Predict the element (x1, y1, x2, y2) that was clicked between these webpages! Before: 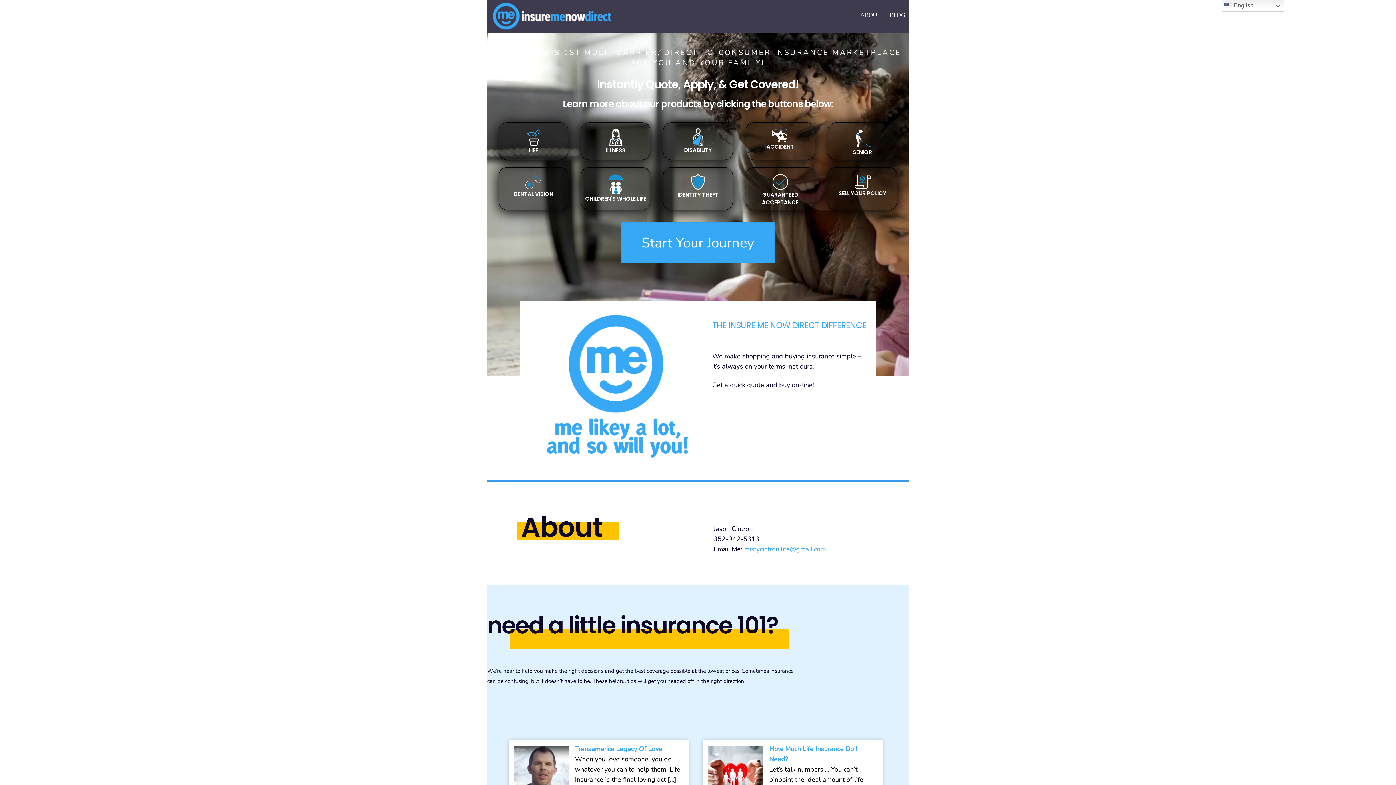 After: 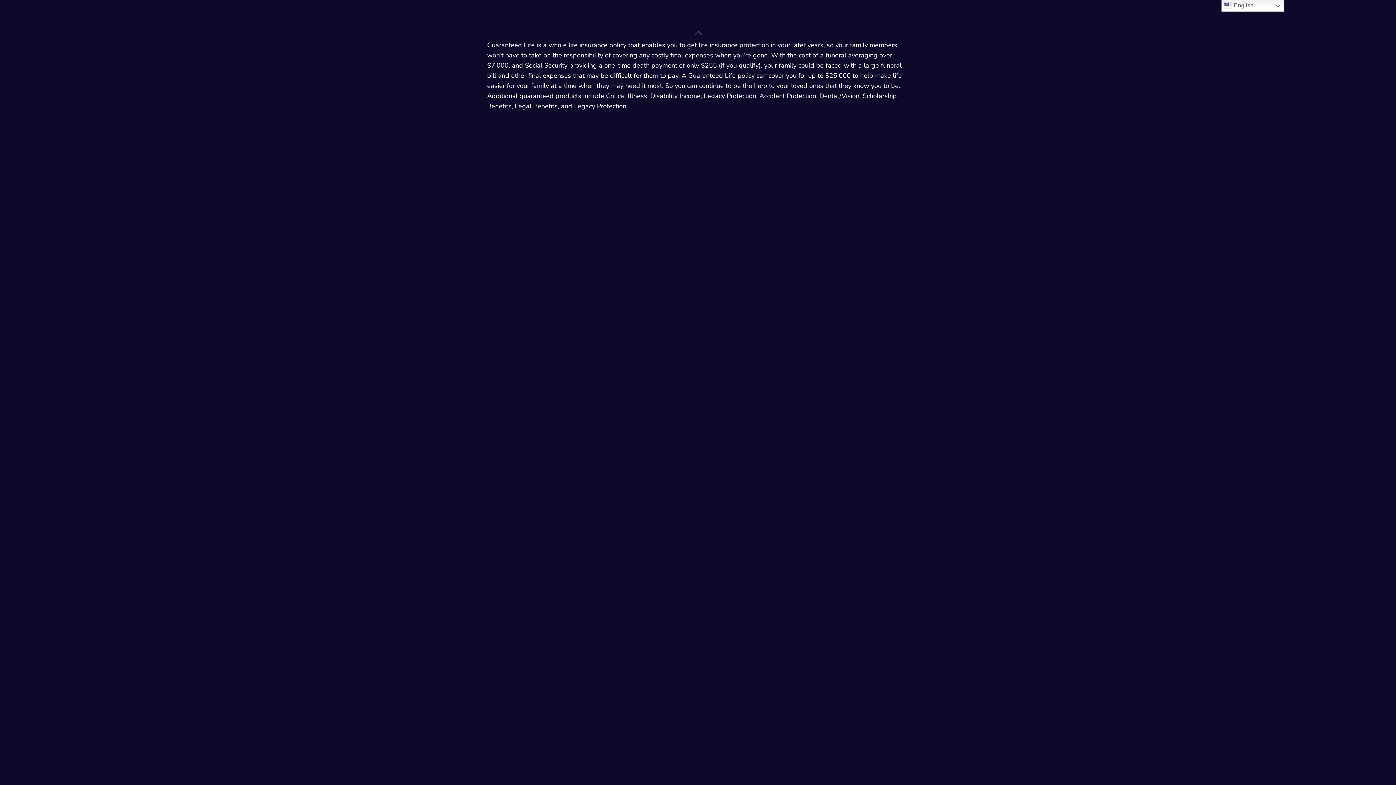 Action: label: GUARANTEED ACCEPTANCE bbox: (762, 190, 798, 206)